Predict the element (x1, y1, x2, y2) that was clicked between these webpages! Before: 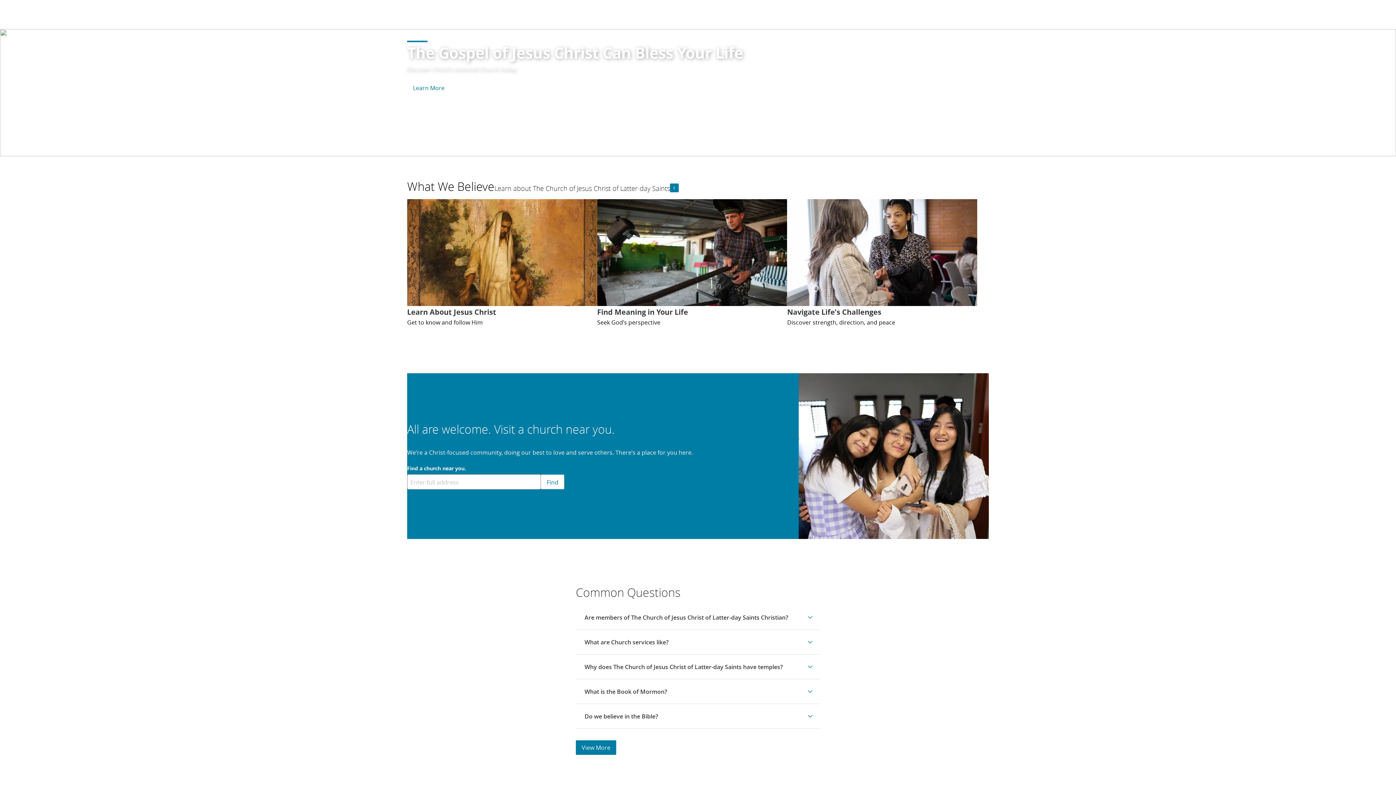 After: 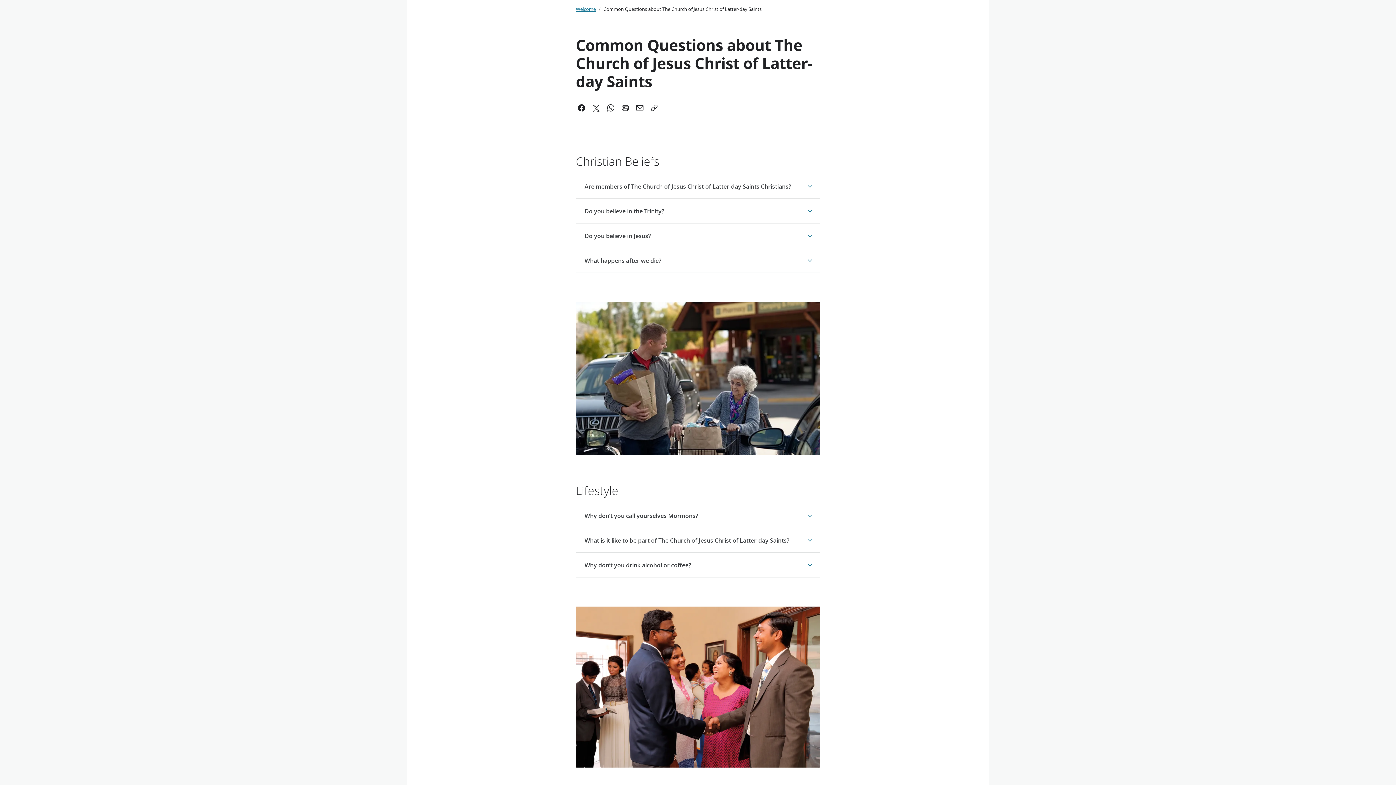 Action: label: View more common questions about the Church bbox: (576, 740, 616, 755)